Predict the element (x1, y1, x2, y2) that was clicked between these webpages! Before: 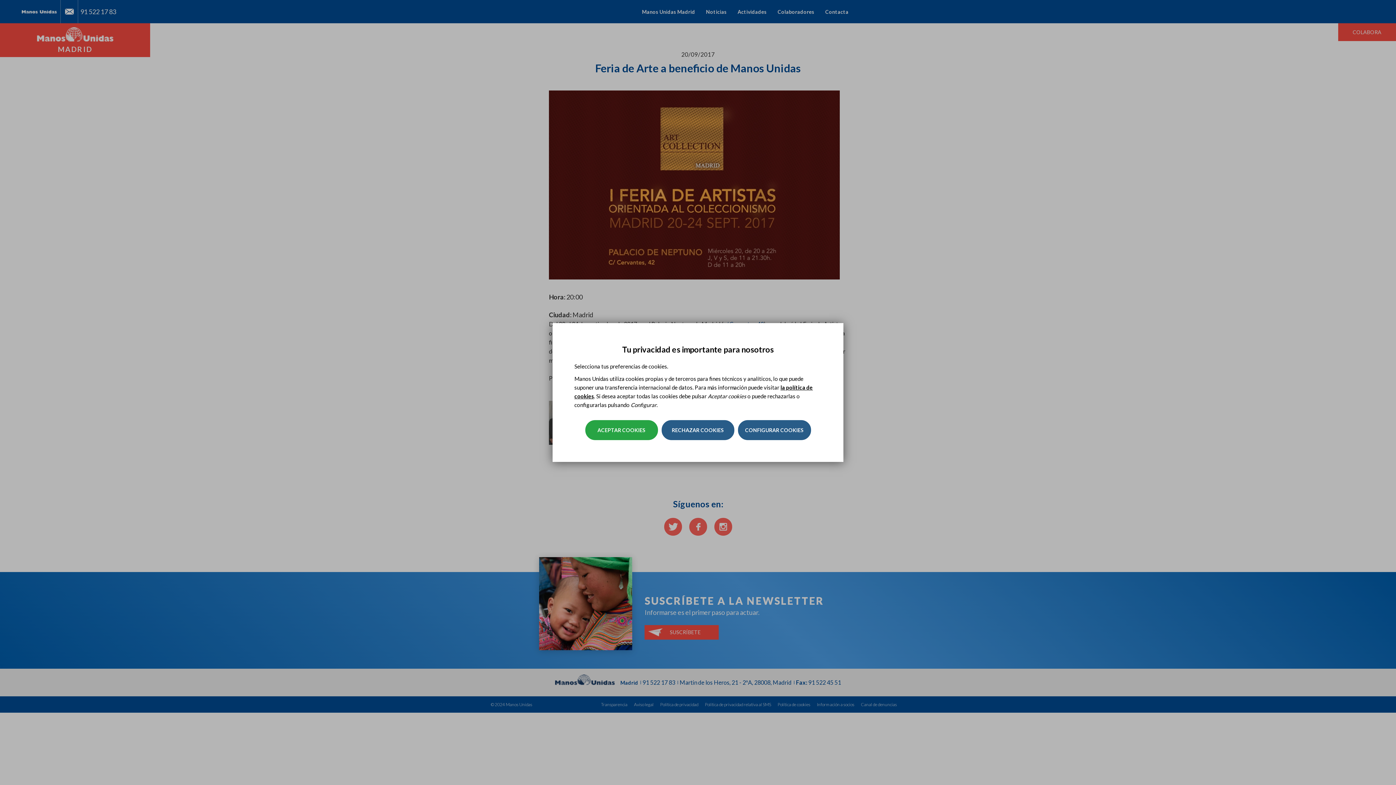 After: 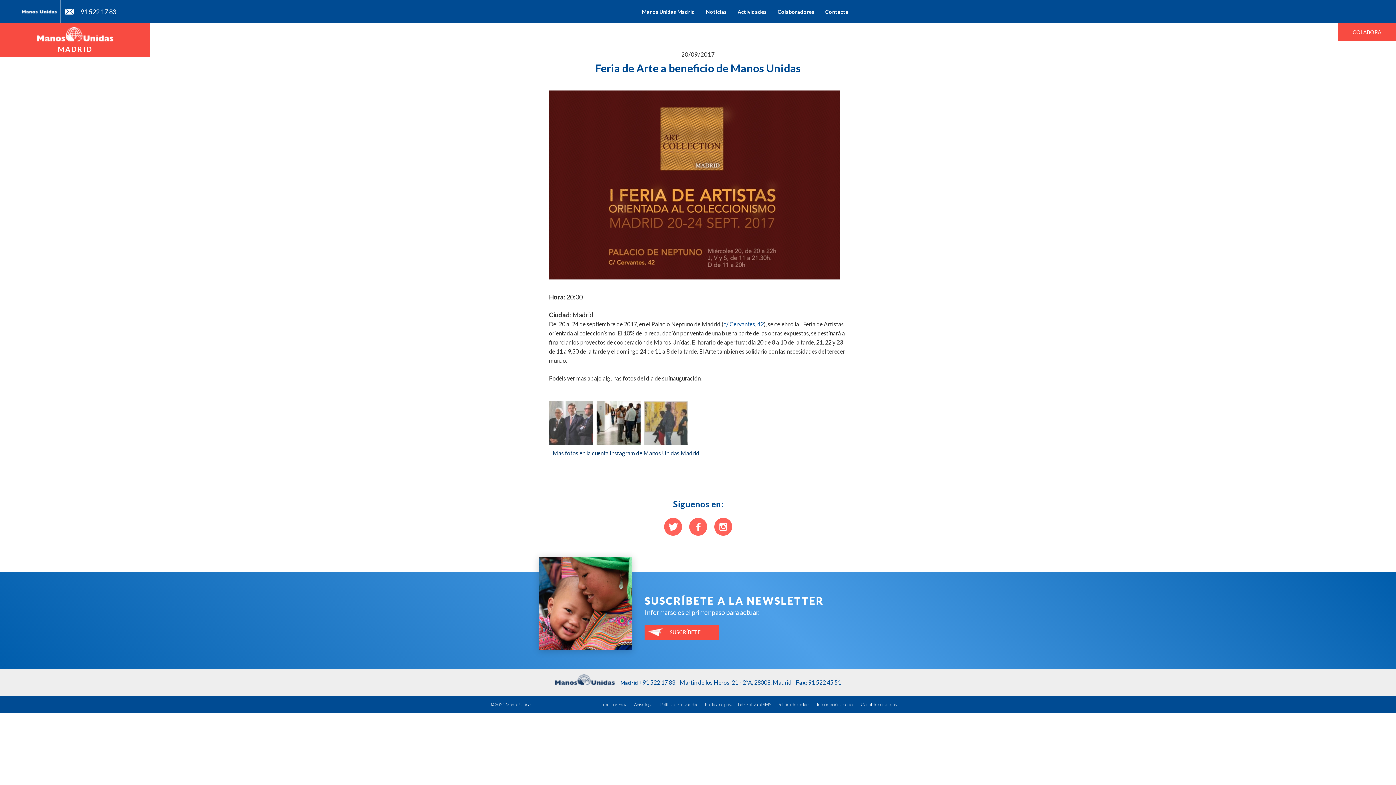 Action: label: ACEPTAR COOKIES bbox: (585, 420, 658, 440)